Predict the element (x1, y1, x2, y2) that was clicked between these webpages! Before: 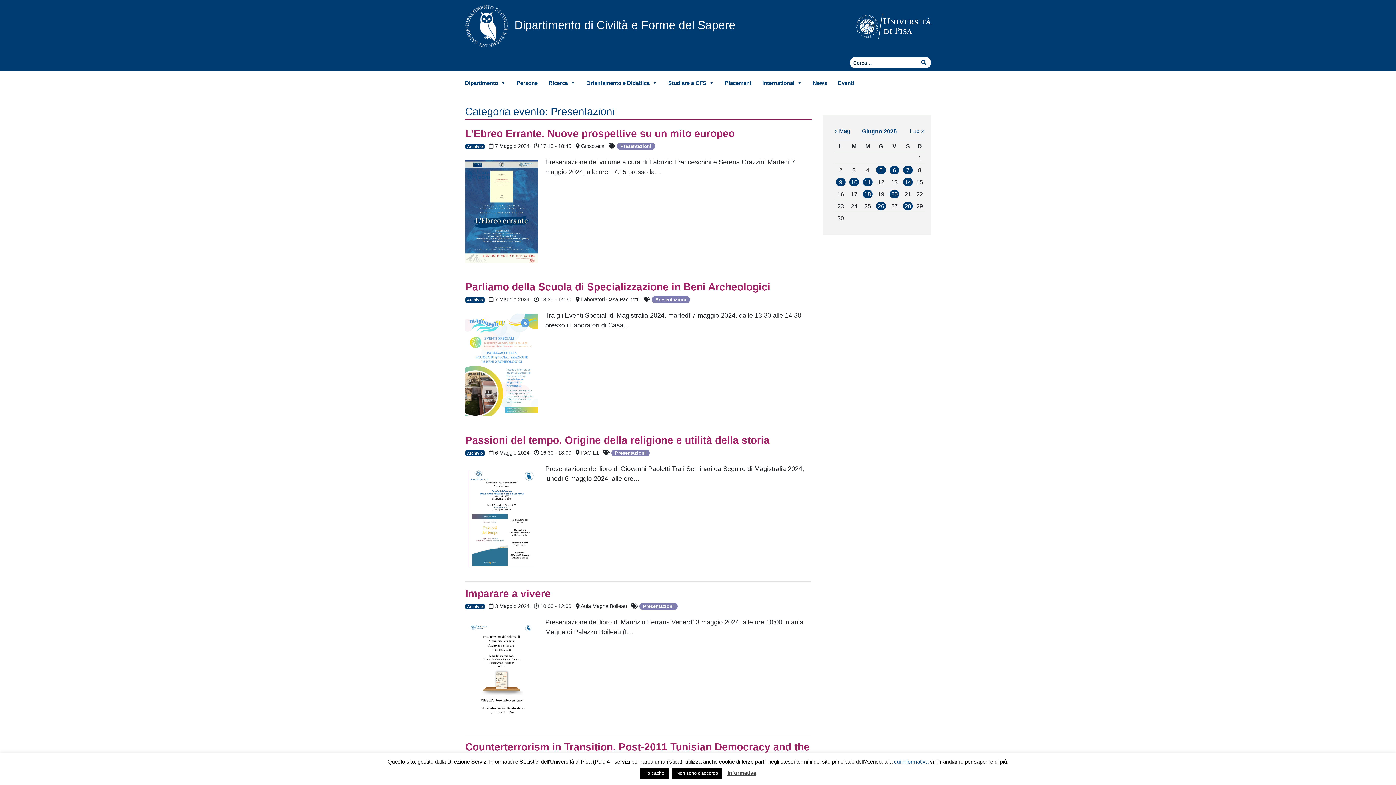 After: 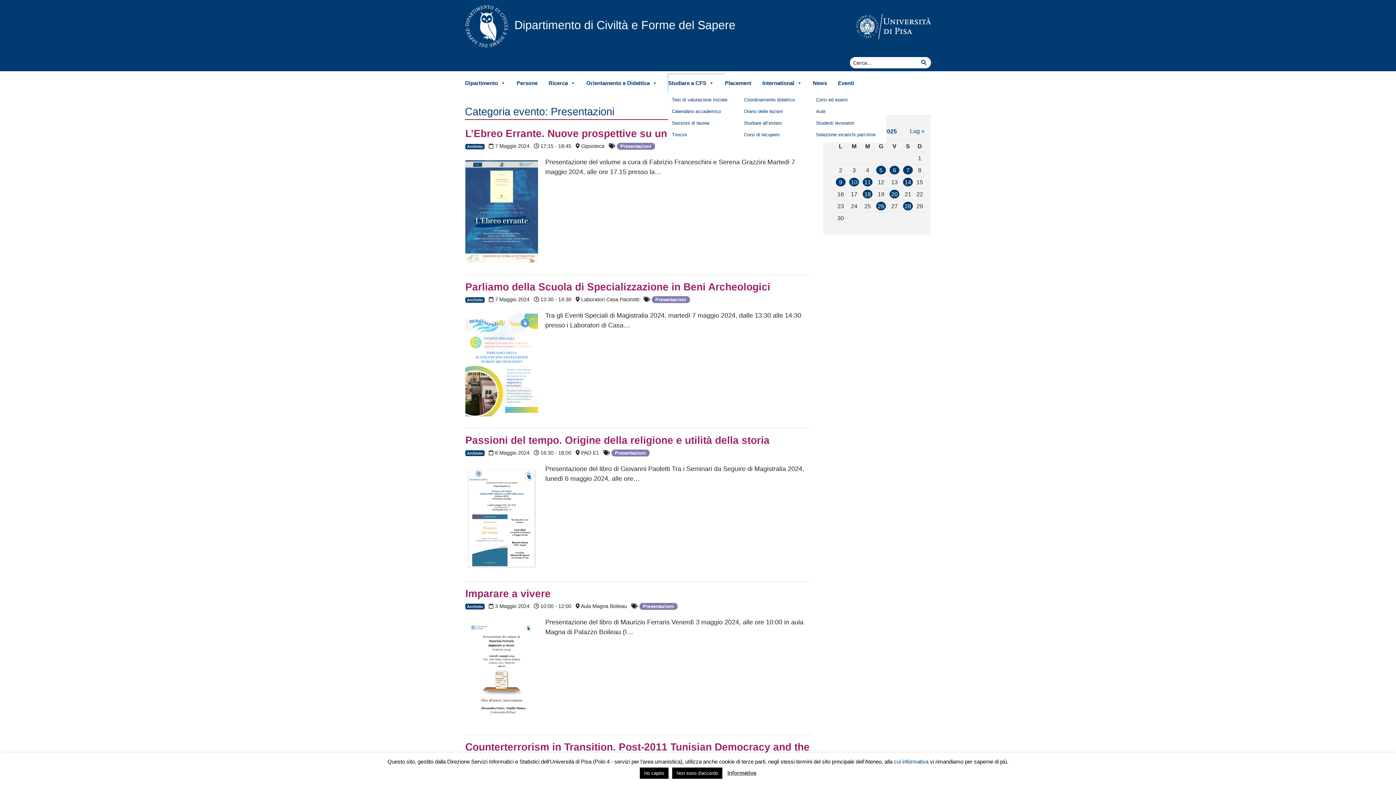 Action: label: Studiare a CFS bbox: (668, 74, 725, 92)